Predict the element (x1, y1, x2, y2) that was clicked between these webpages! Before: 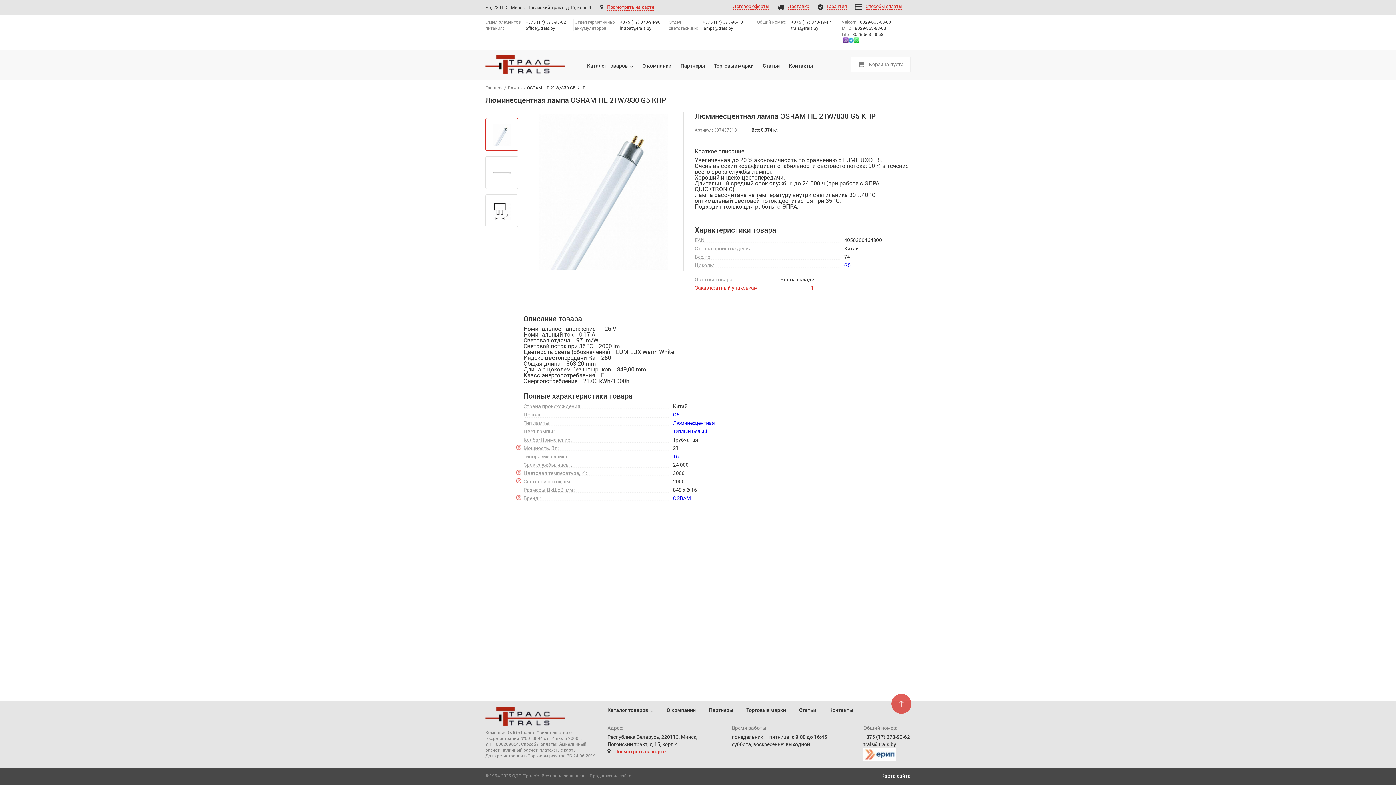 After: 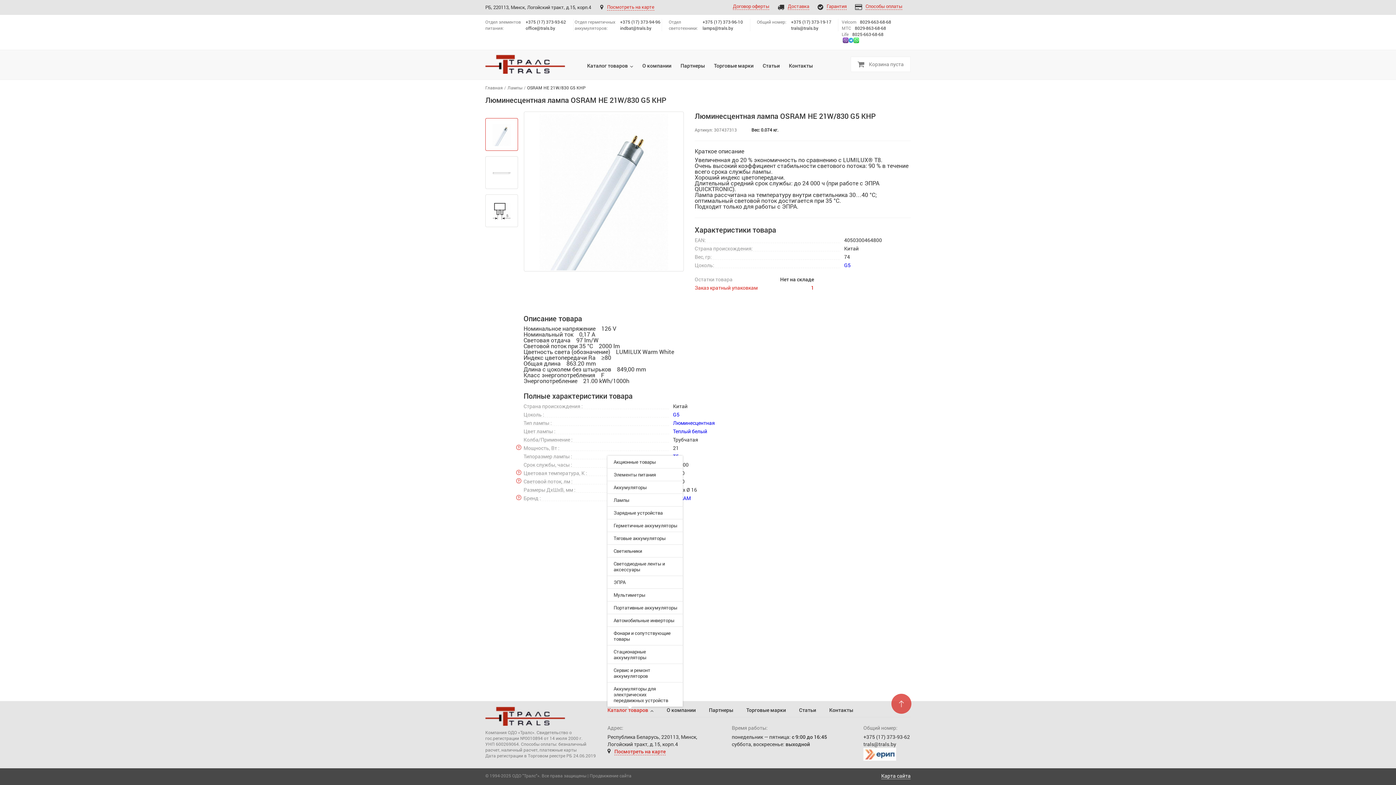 Action: label: Каталог товаров bbox: (607, 707, 653, 713)